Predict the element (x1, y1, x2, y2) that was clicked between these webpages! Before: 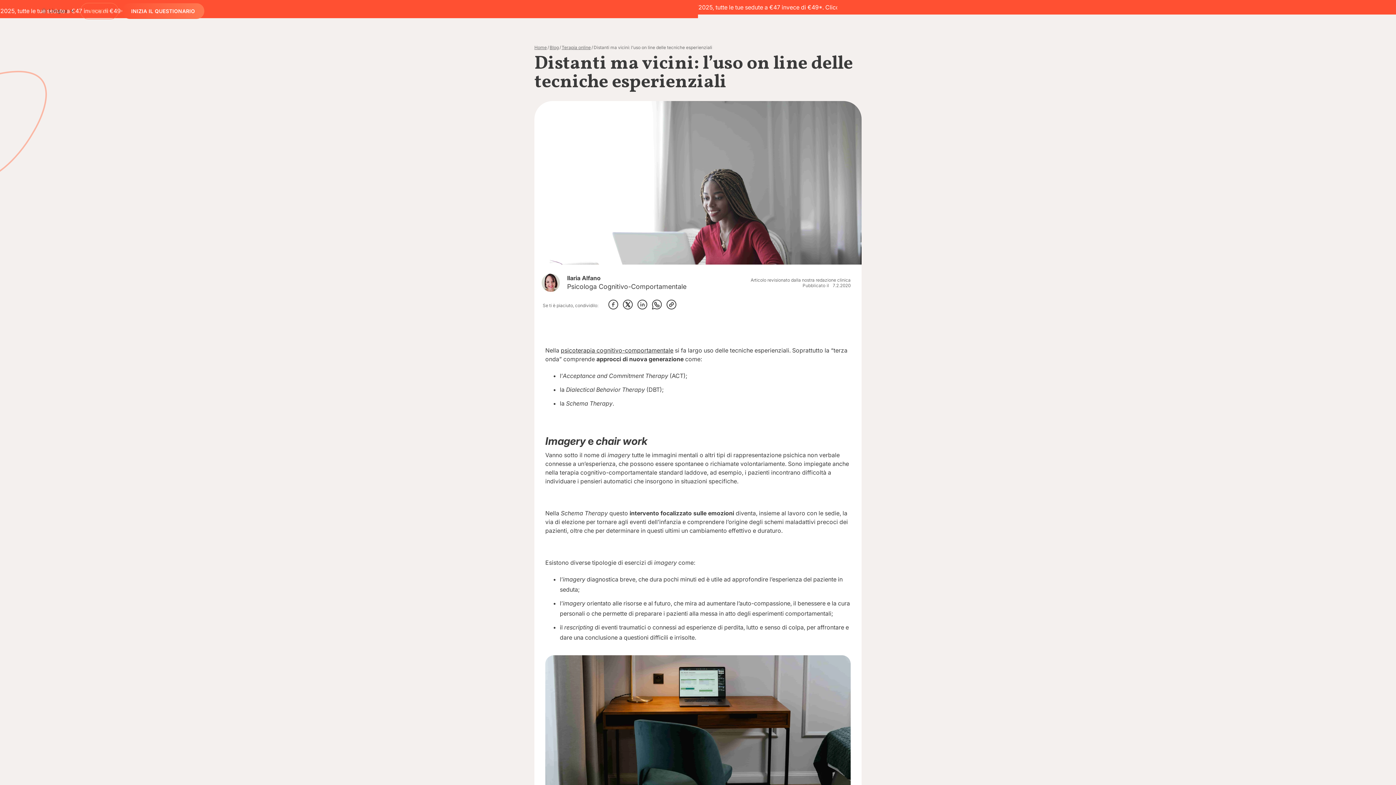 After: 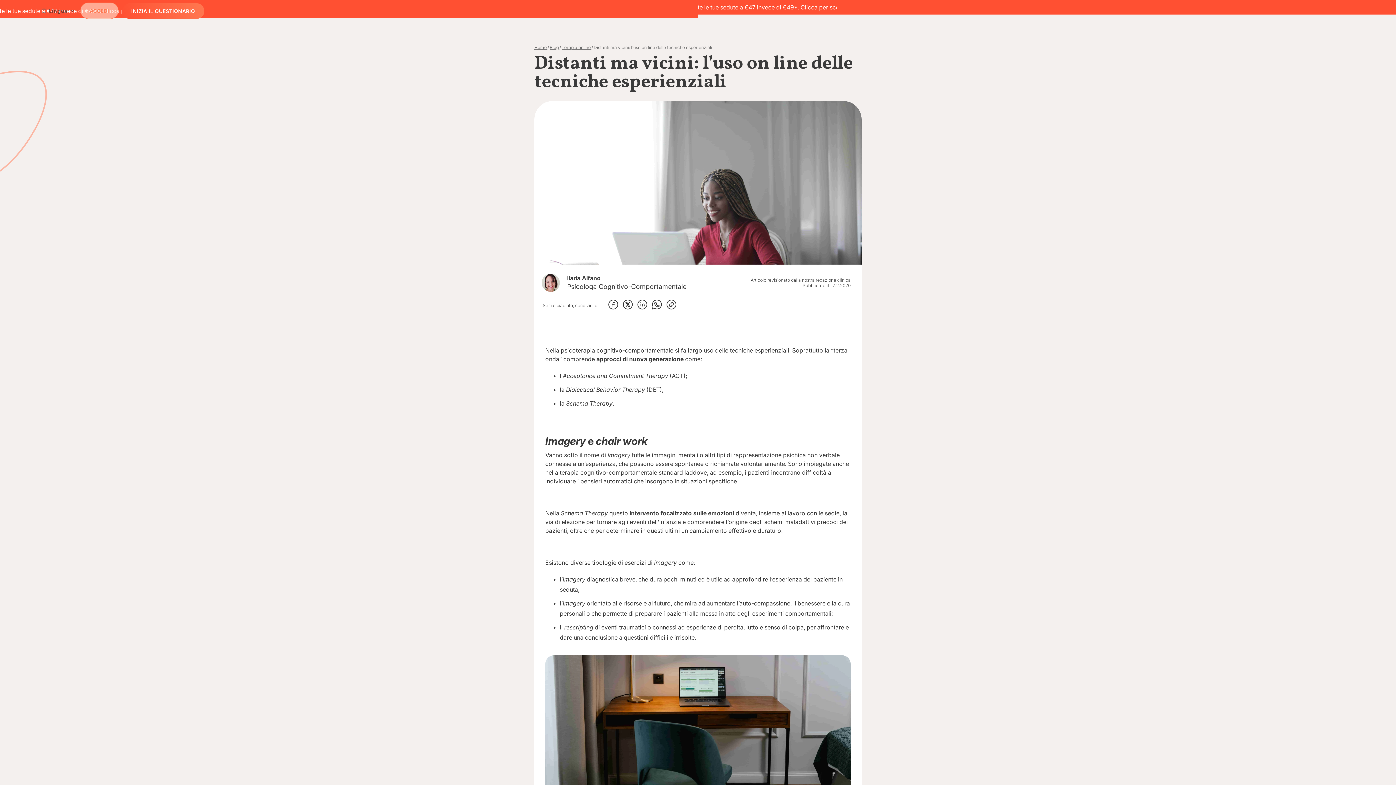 Action: label: ACCEDI bbox: (80, 2, 118, 19)